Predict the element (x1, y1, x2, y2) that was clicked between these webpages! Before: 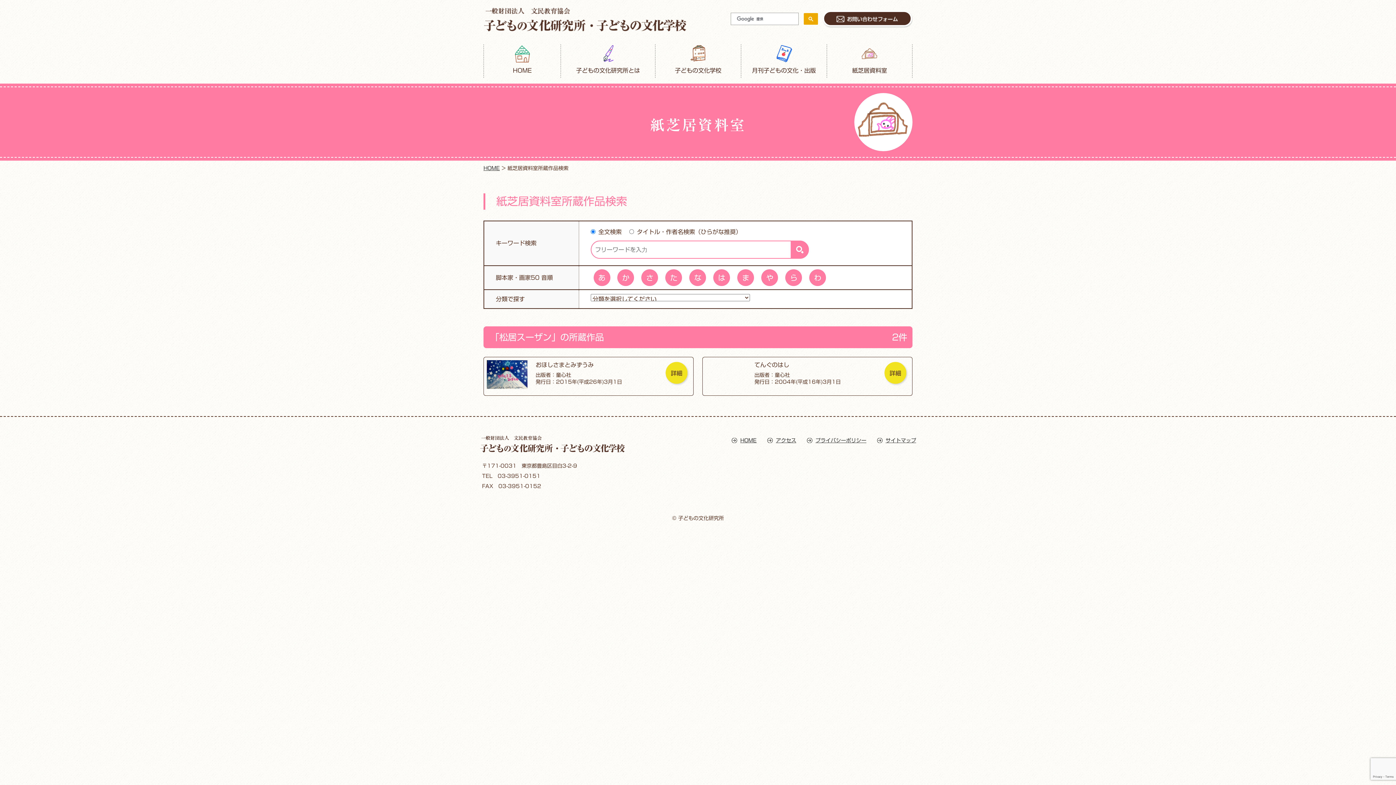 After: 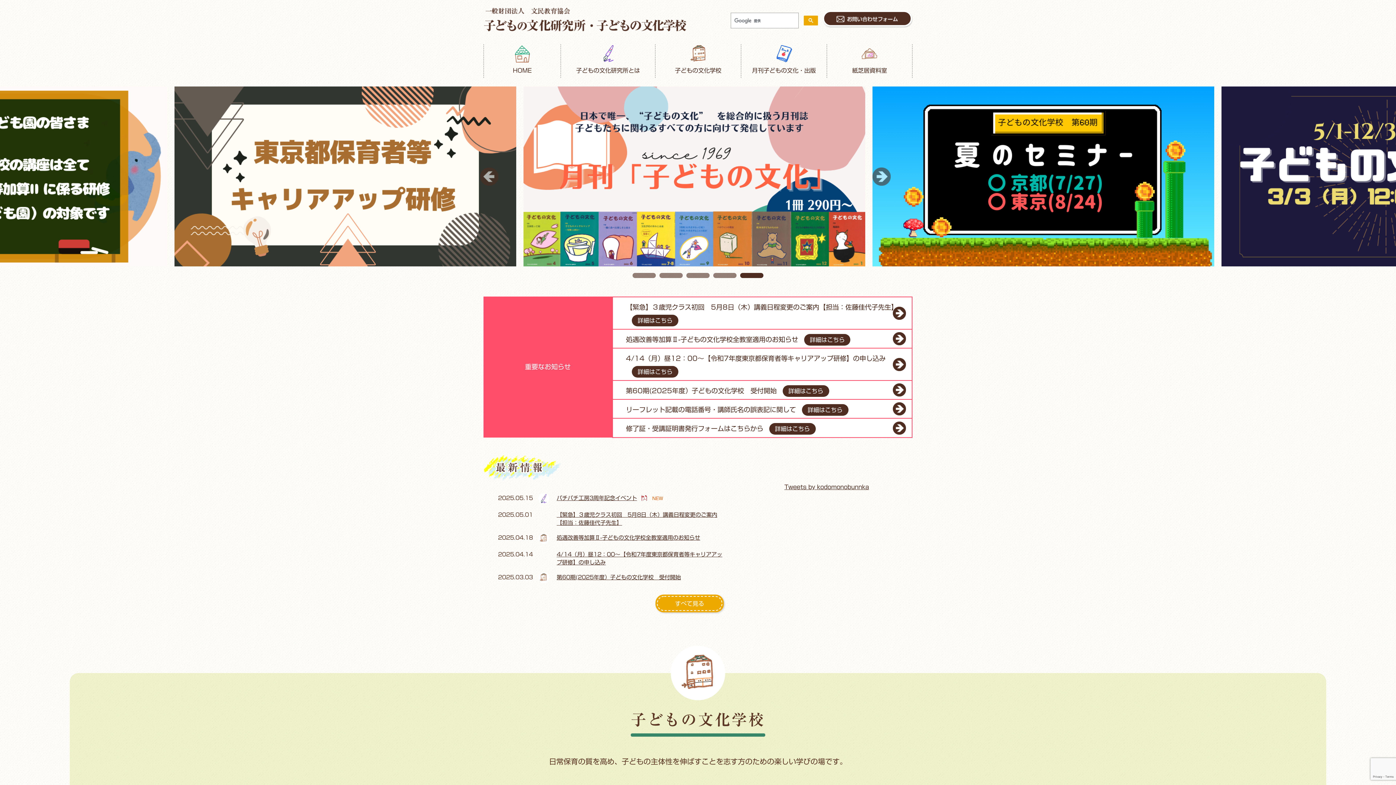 Action: label: HOME bbox: (484, 44, 560, 77)